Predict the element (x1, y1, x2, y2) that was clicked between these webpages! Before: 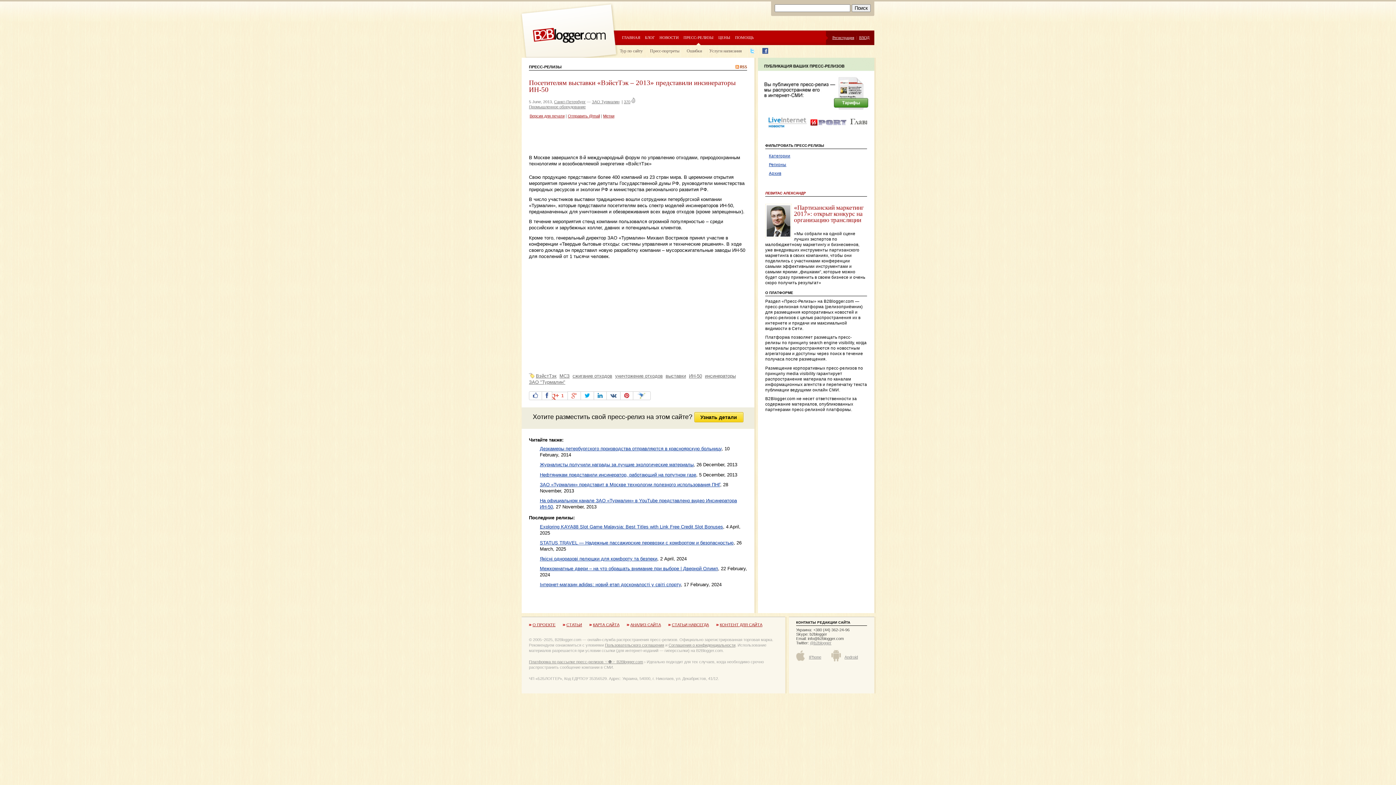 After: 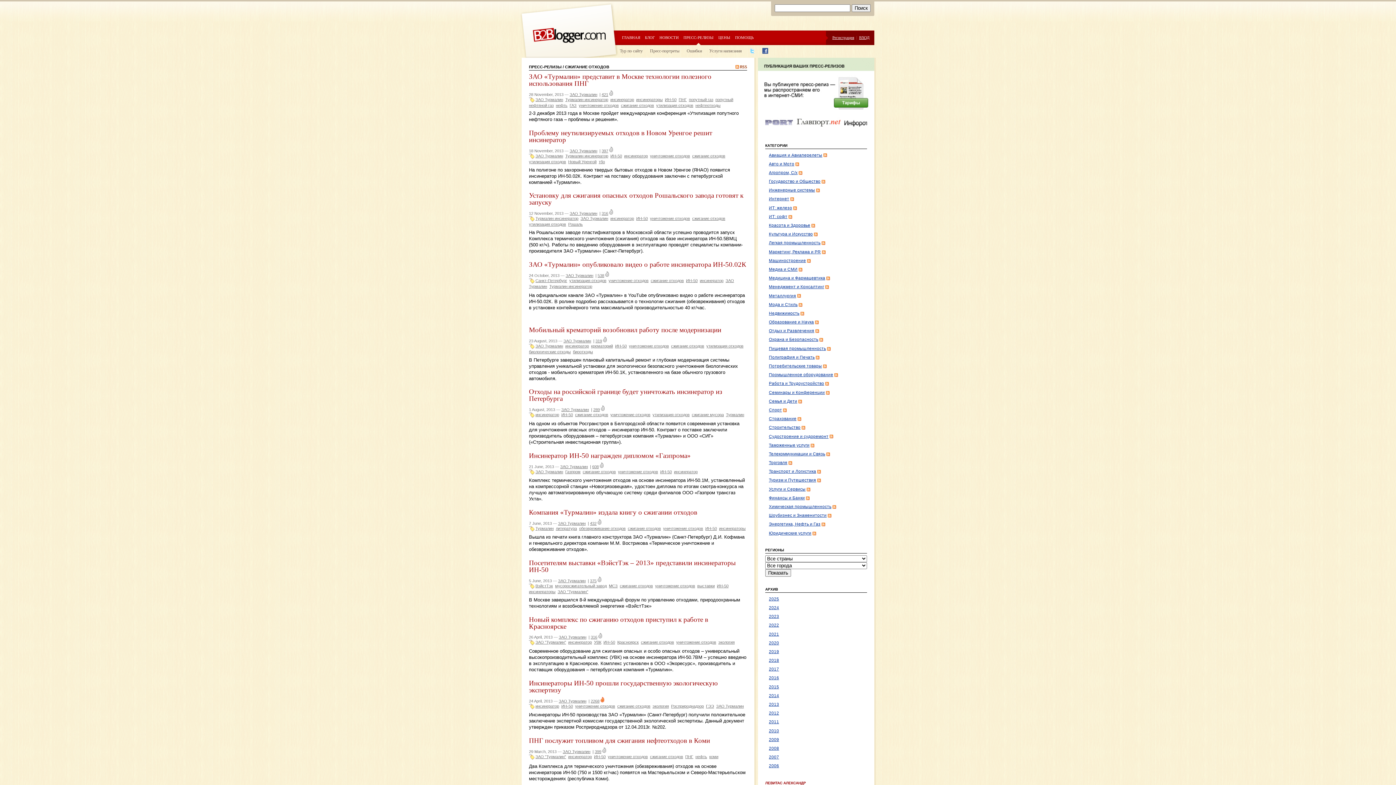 Action: bbox: (572, 373, 612, 379) label: сжигание отходов